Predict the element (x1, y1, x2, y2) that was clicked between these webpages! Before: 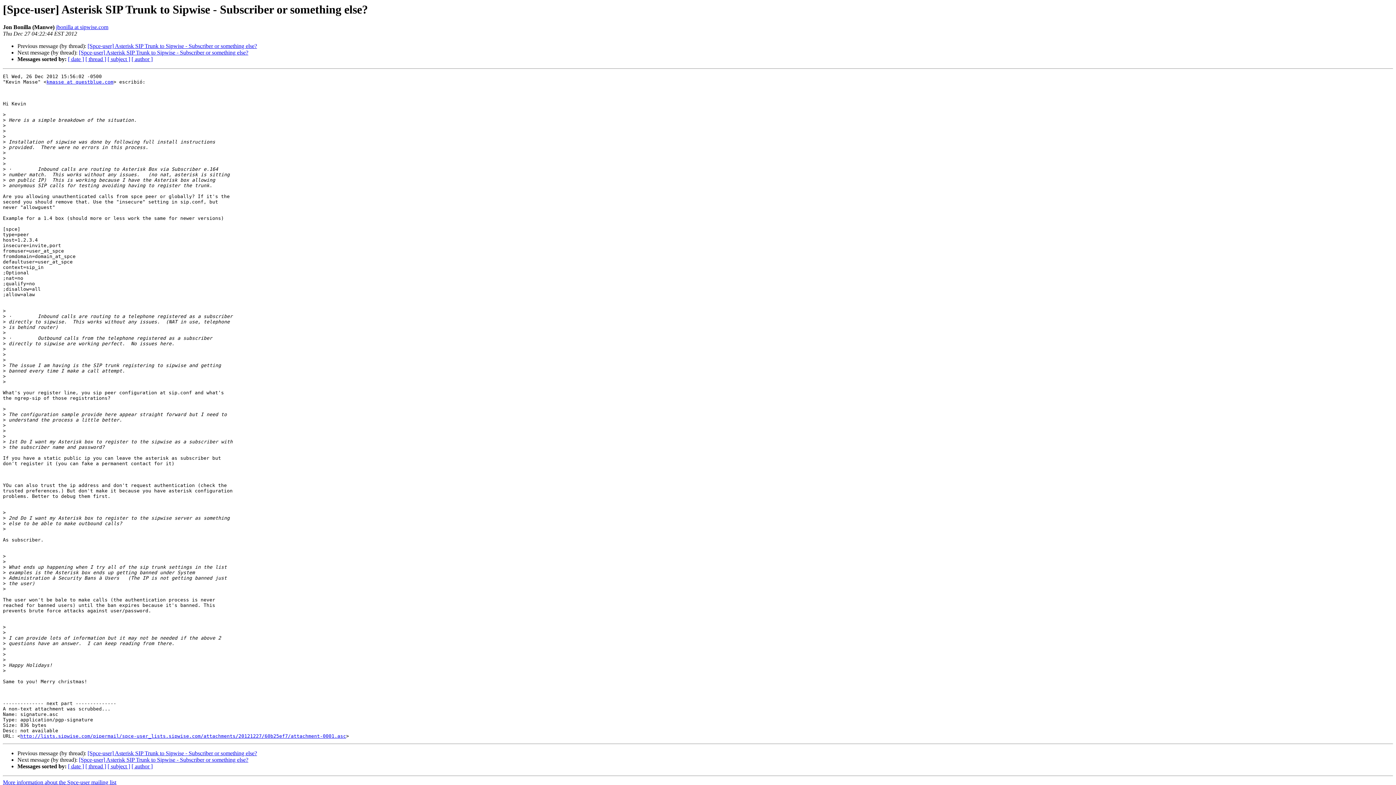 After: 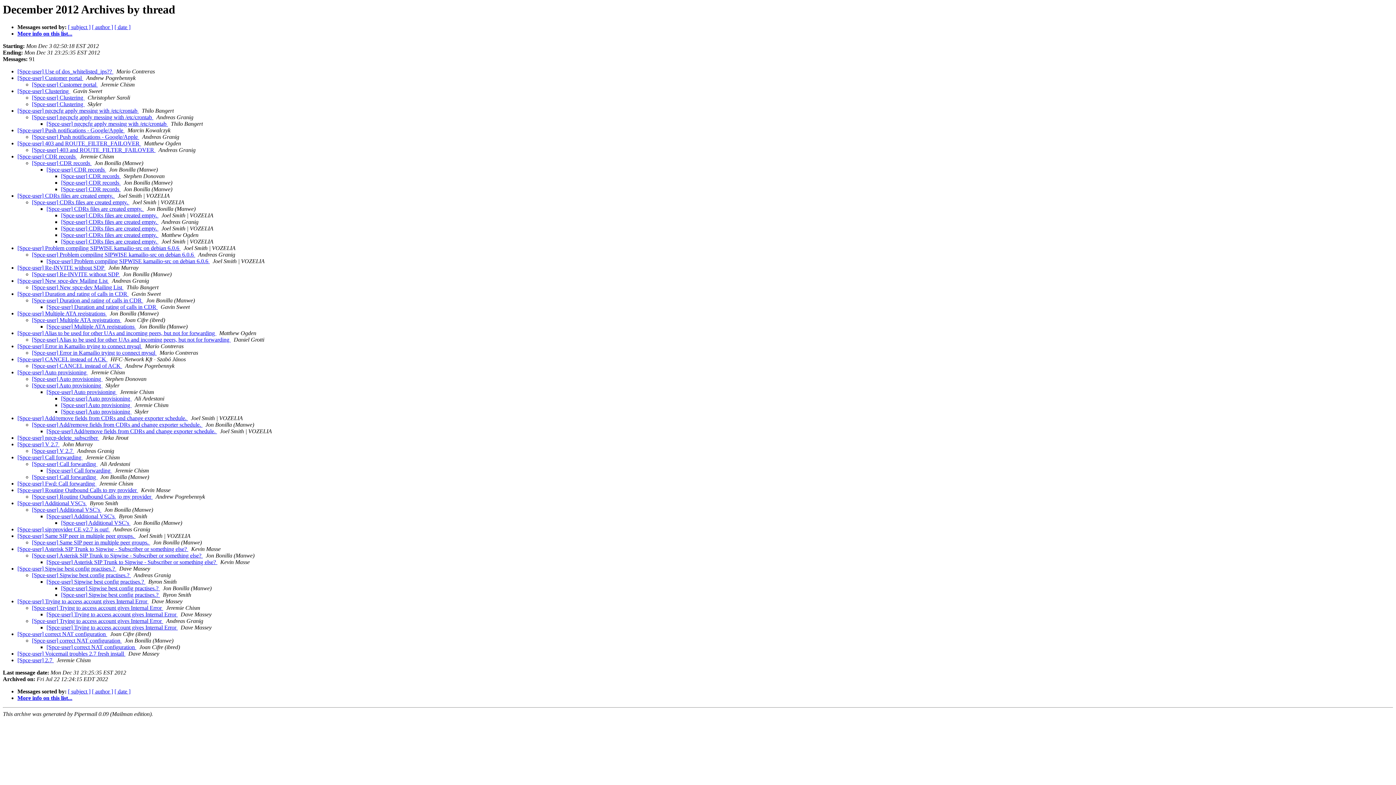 Action: bbox: (85, 56, 106, 62) label: [ thread ]